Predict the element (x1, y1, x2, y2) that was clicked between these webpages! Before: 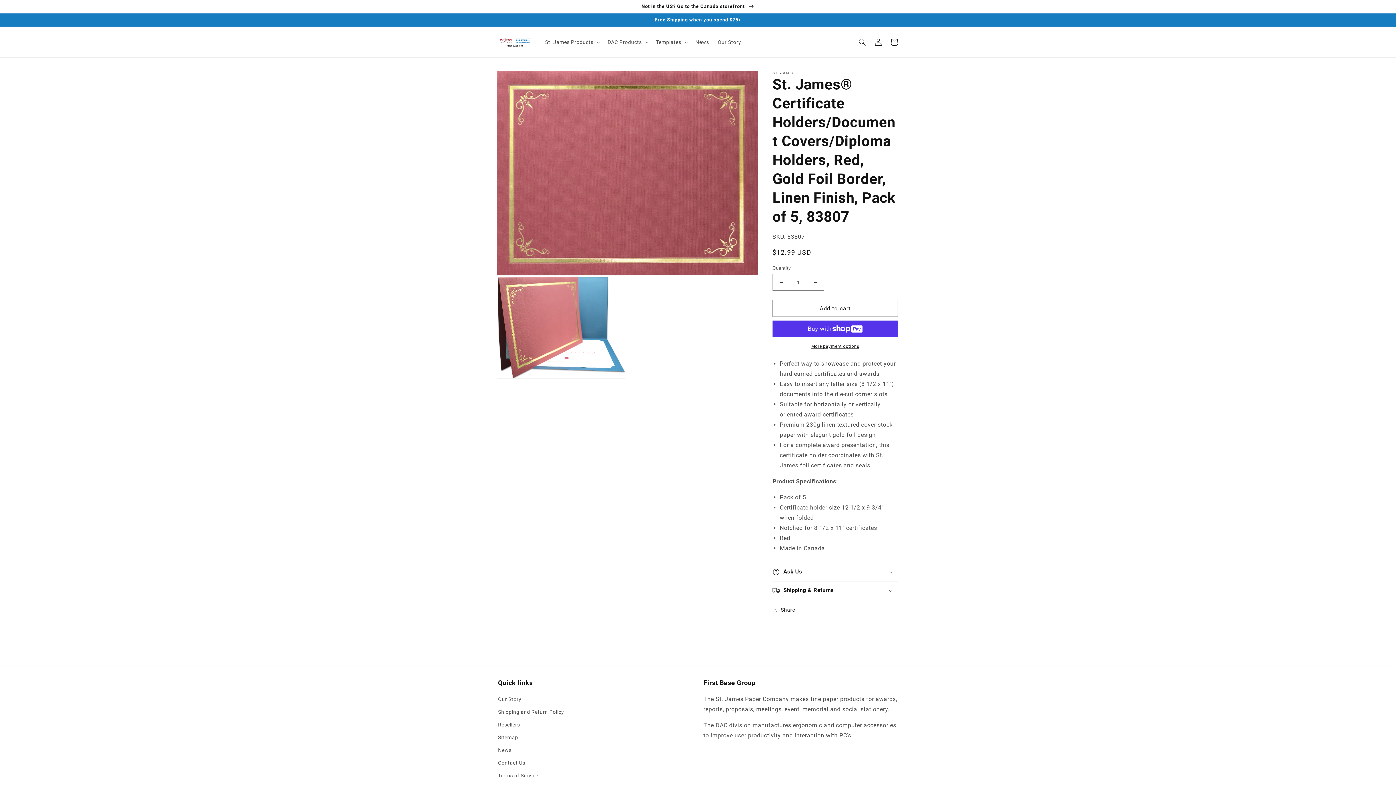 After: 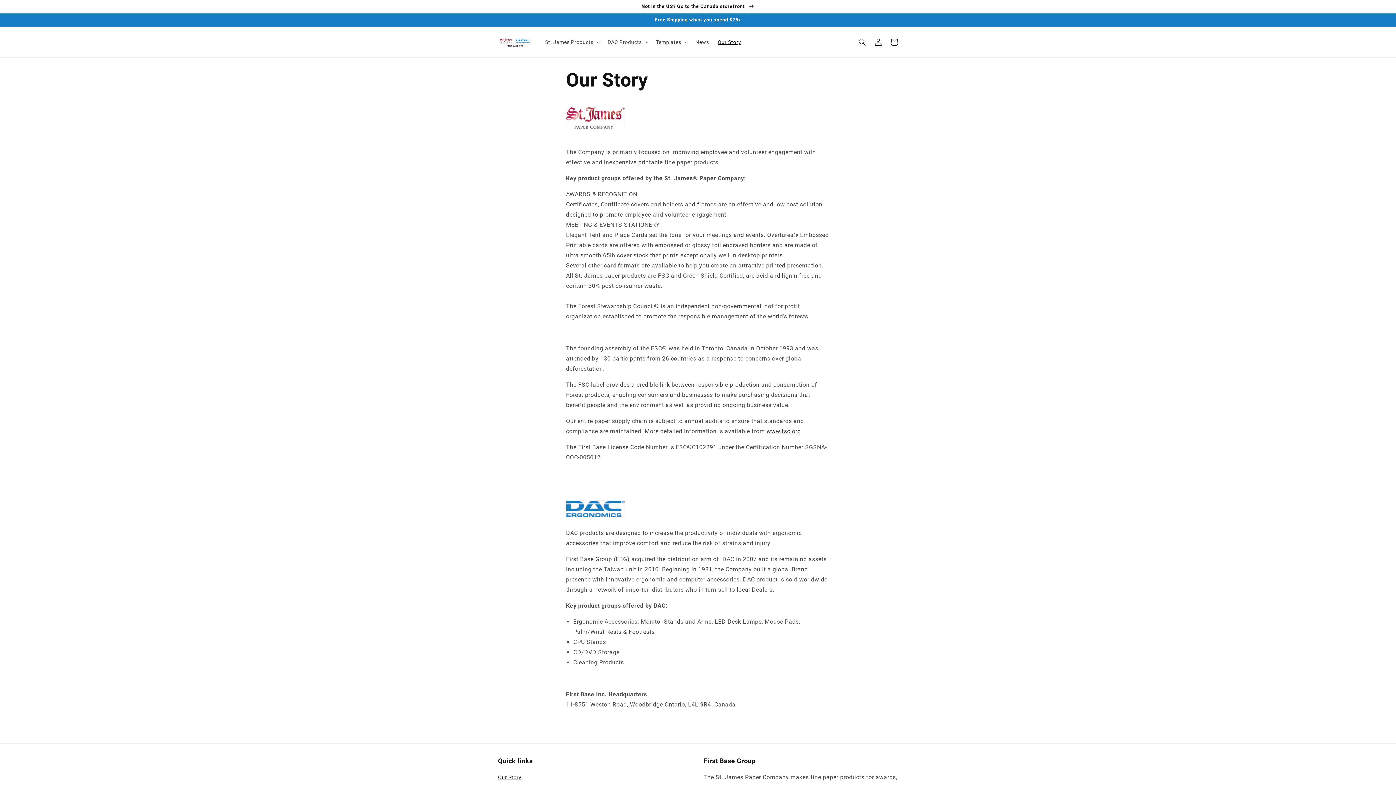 Action: bbox: (498, 695, 521, 706) label: Our Story